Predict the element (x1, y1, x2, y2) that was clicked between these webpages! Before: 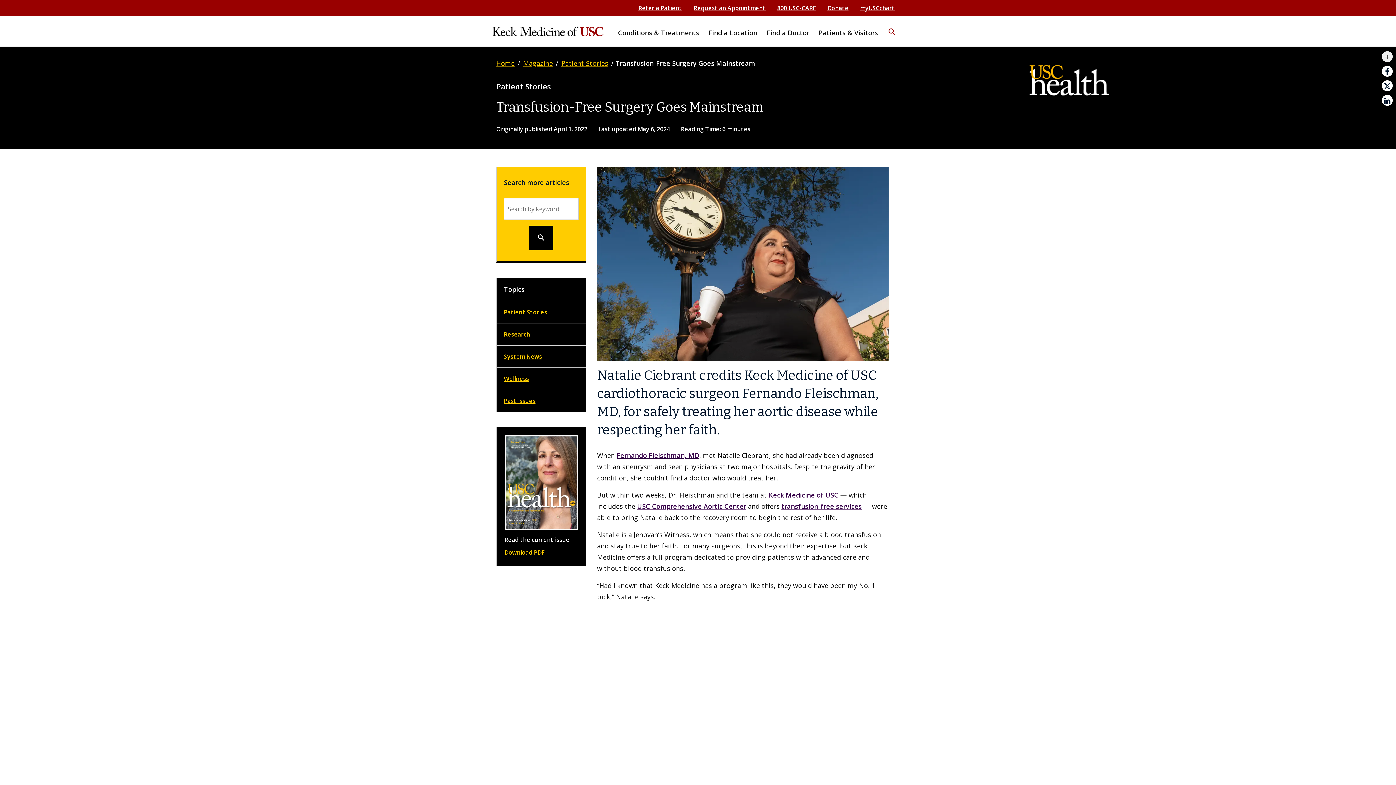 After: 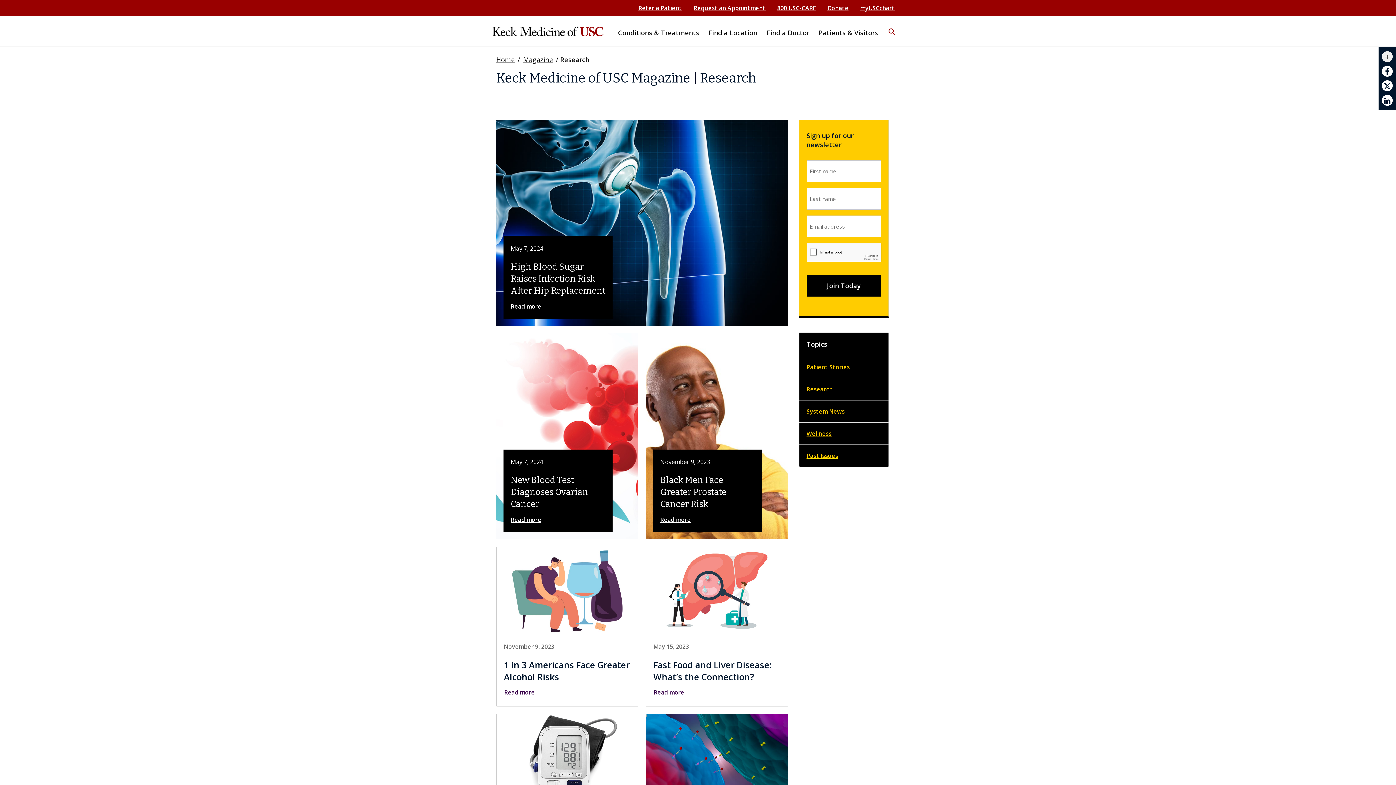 Action: bbox: (496, 323, 586, 345) label: Research